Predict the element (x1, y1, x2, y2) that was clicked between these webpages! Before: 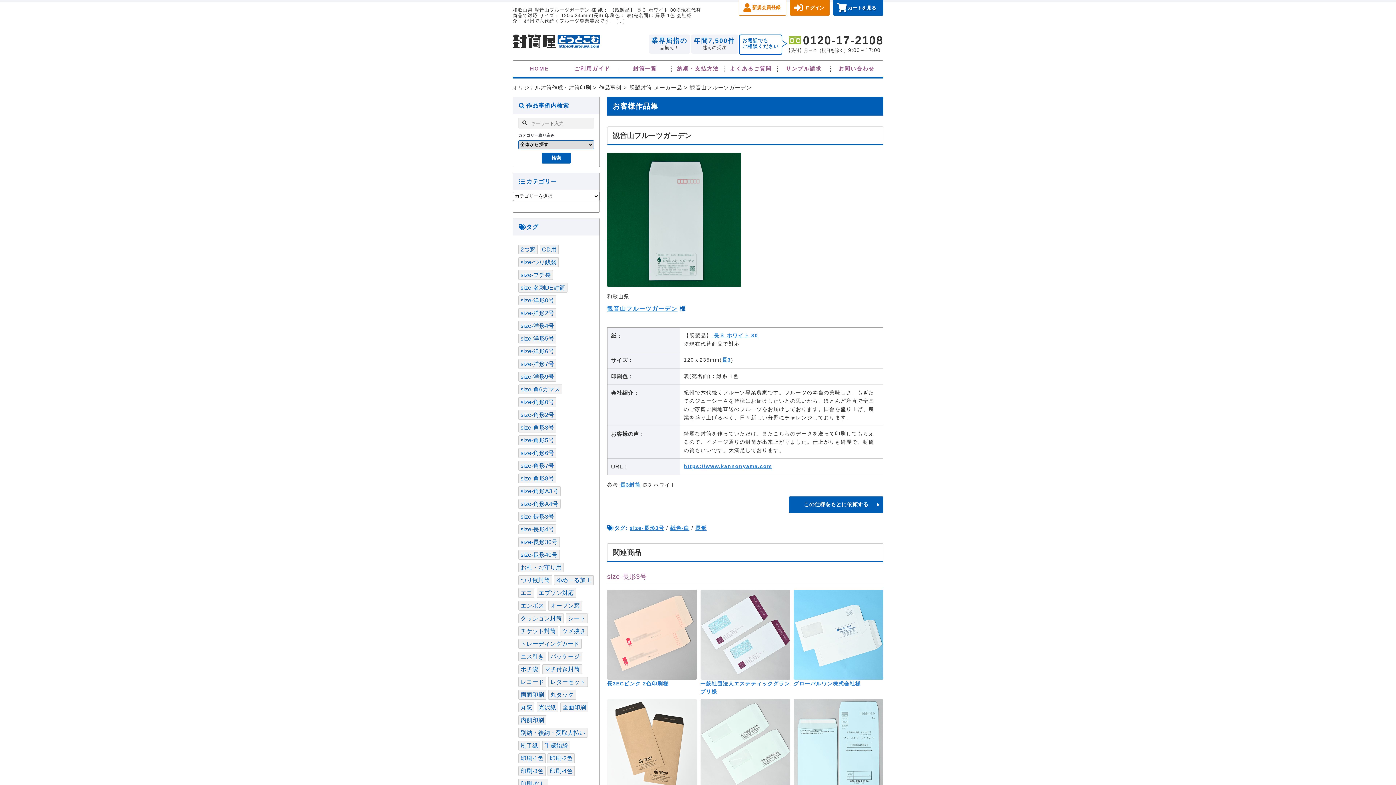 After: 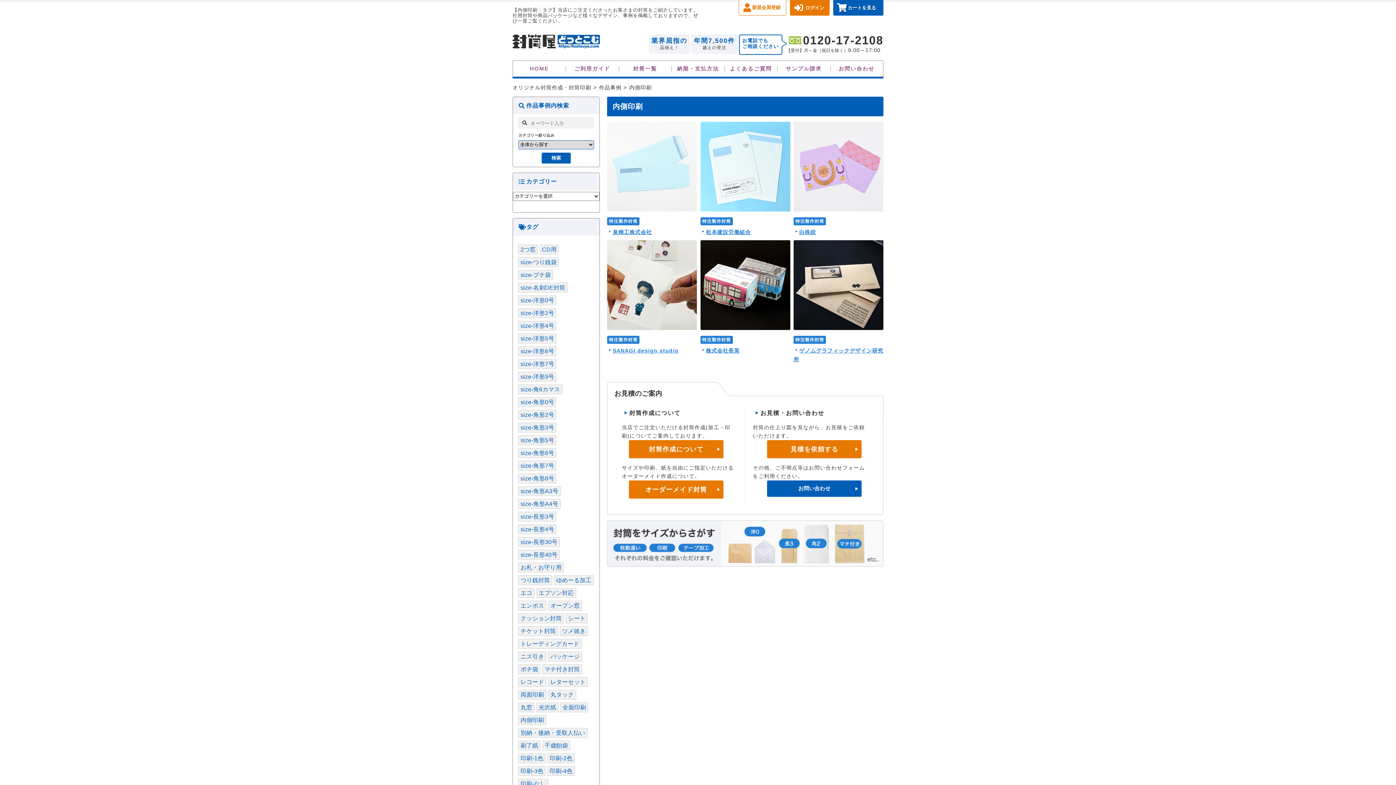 Action: bbox: (518, 715, 546, 725) label: 内側印刷 (6個の項目)